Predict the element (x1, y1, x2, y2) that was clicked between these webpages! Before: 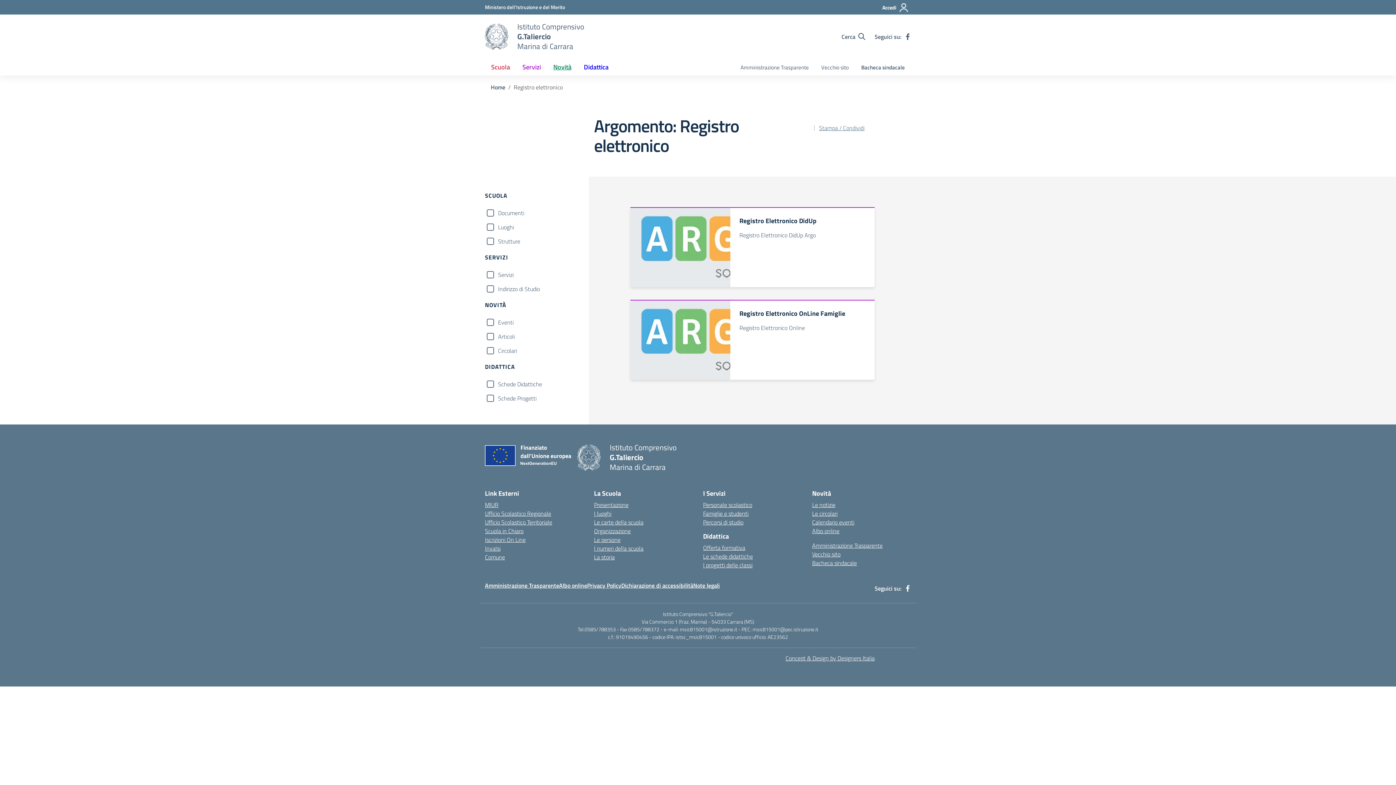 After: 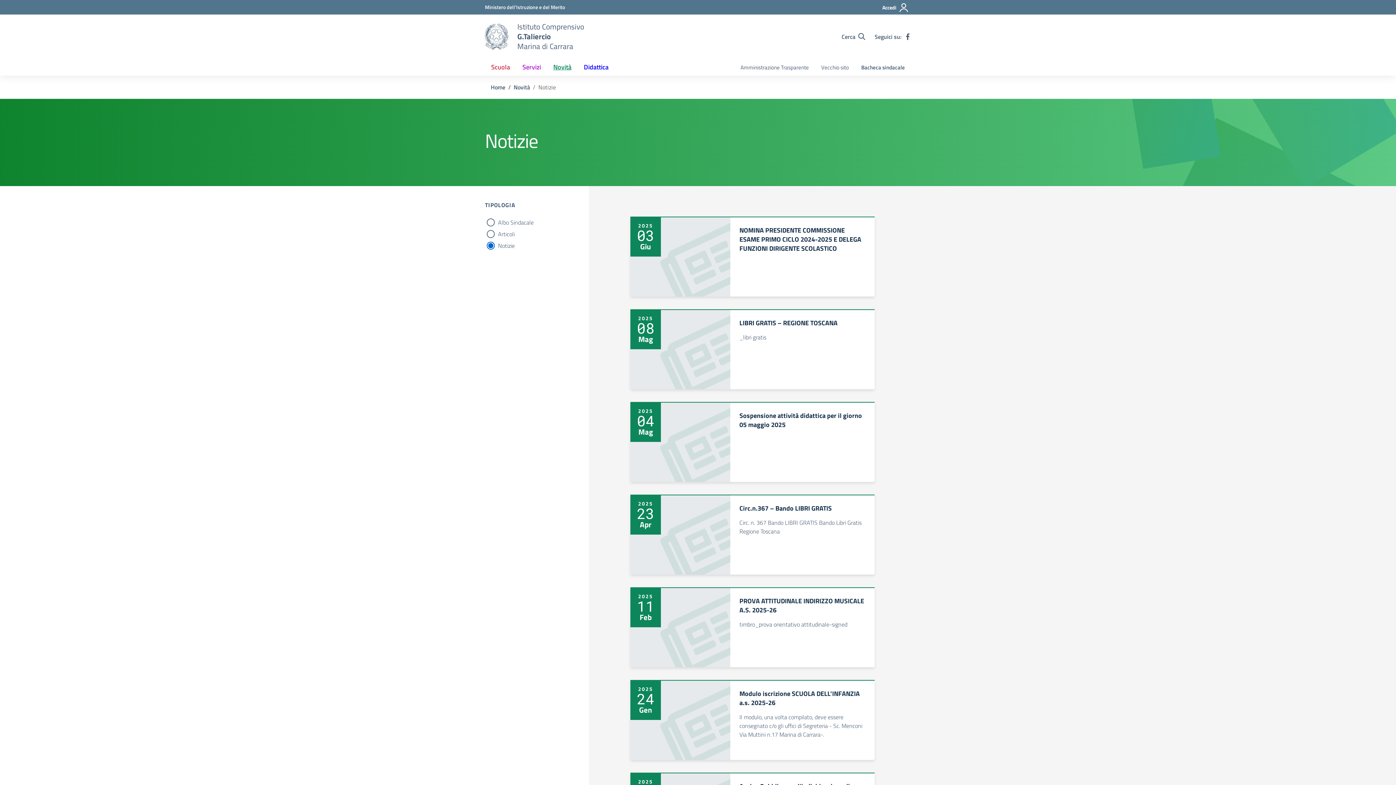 Action: bbox: (812, 500, 835, 509) label: Le notizie